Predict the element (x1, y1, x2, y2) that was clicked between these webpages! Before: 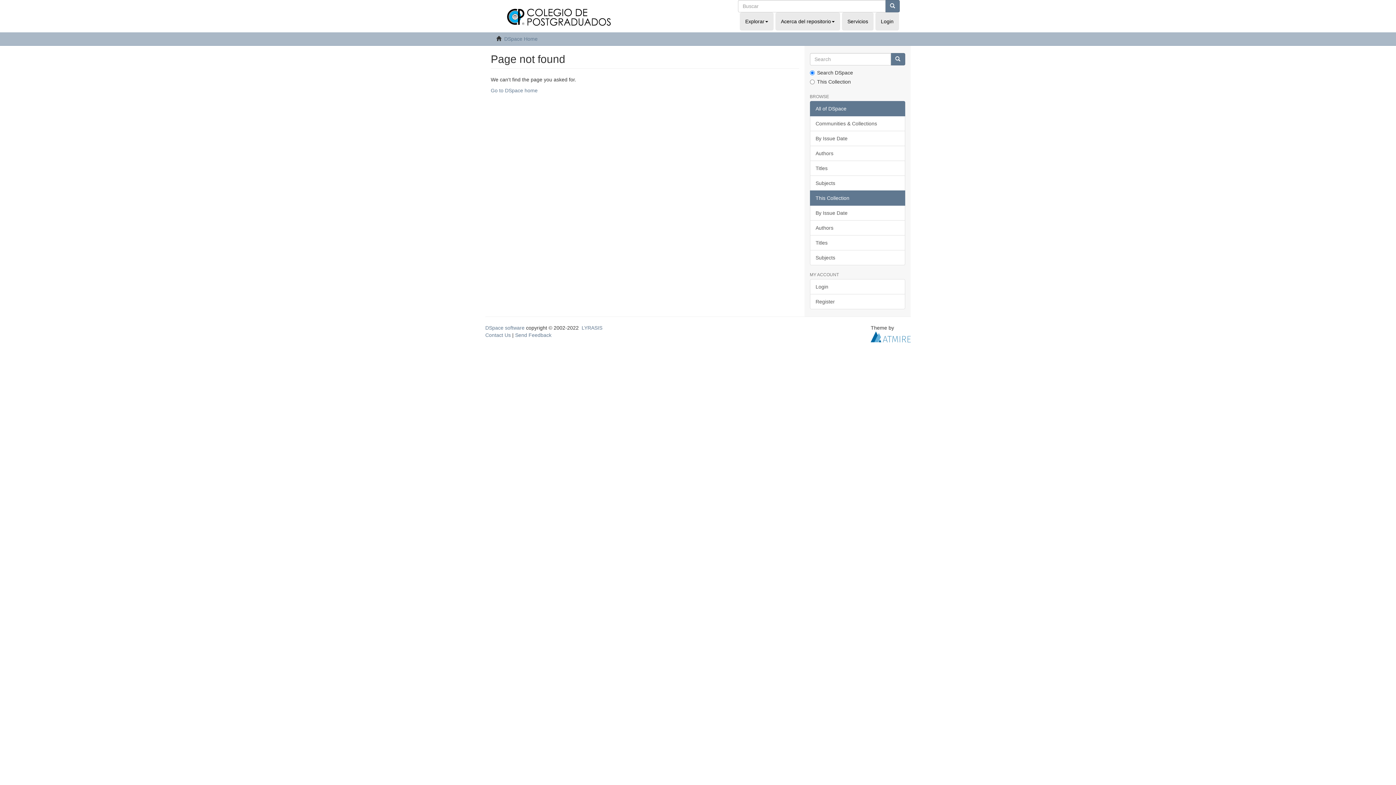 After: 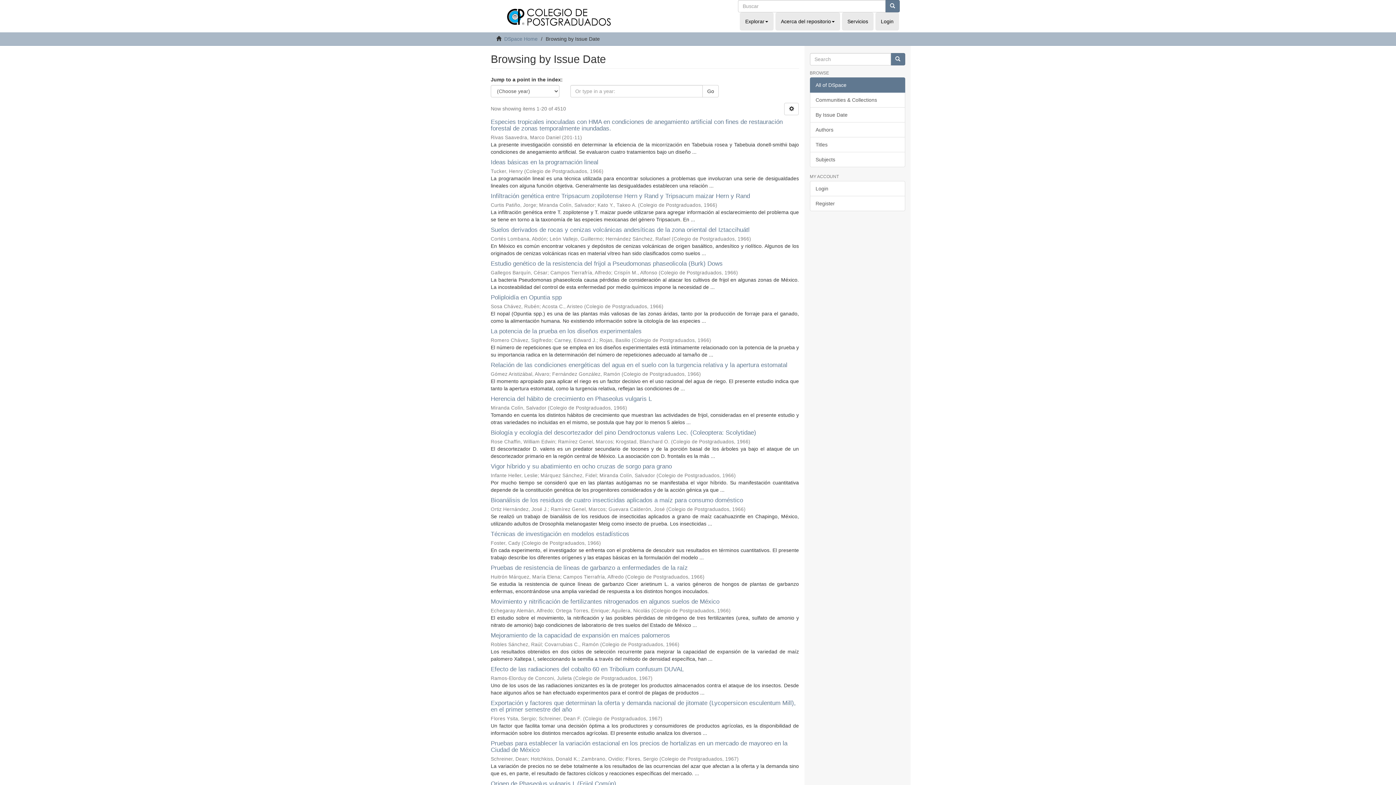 Action: label: By Issue Date bbox: (810, 130, 905, 146)